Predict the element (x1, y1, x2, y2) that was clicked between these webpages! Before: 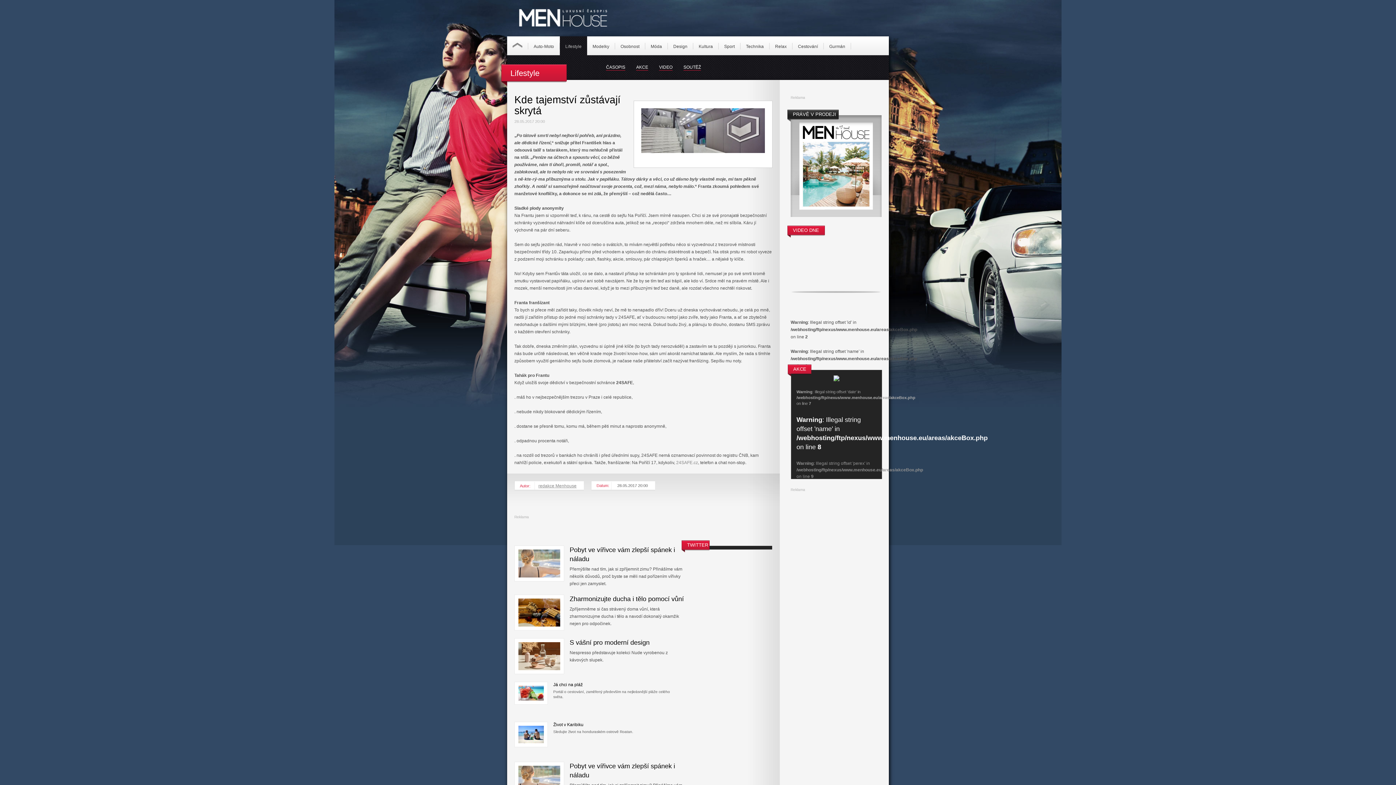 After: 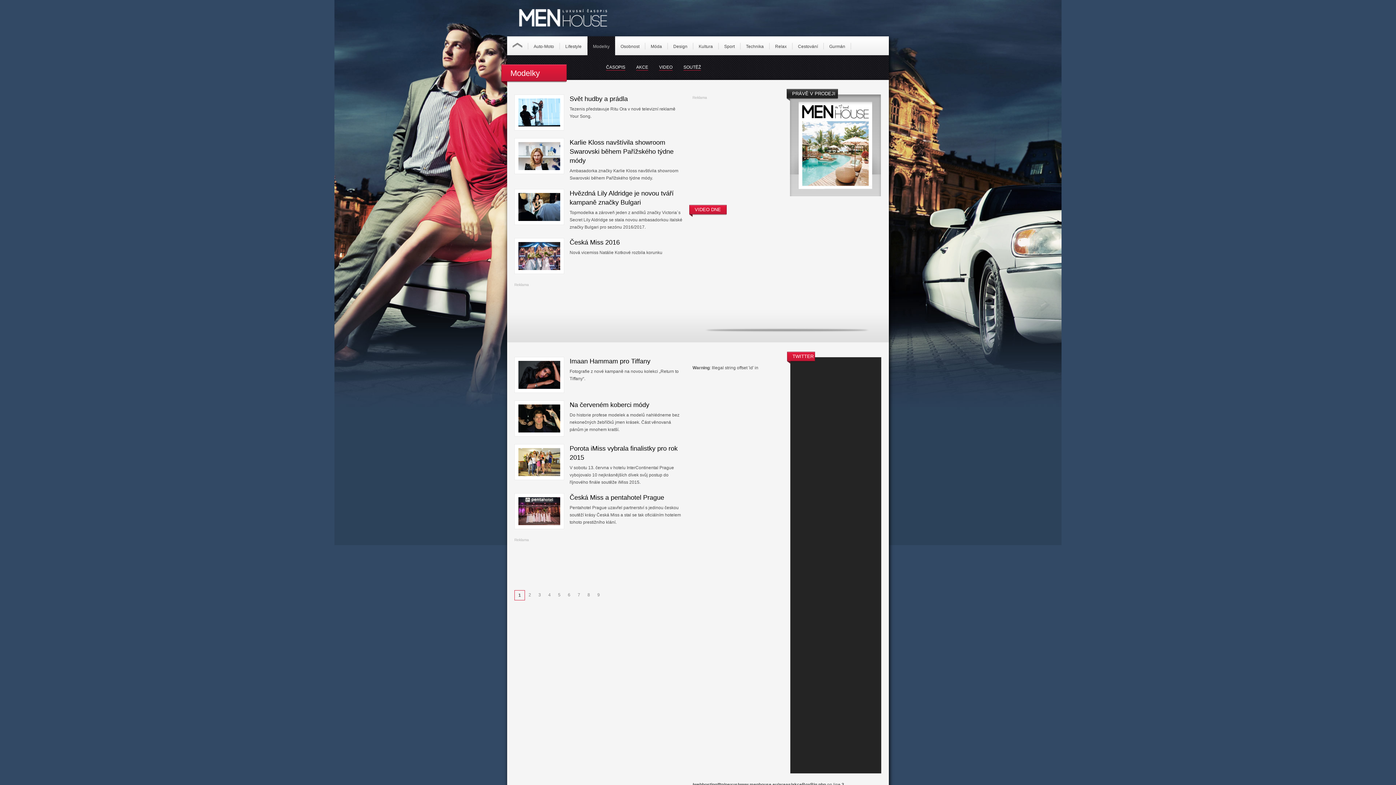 Action: bbox: (592, 44, 609, 49) label: Modelky